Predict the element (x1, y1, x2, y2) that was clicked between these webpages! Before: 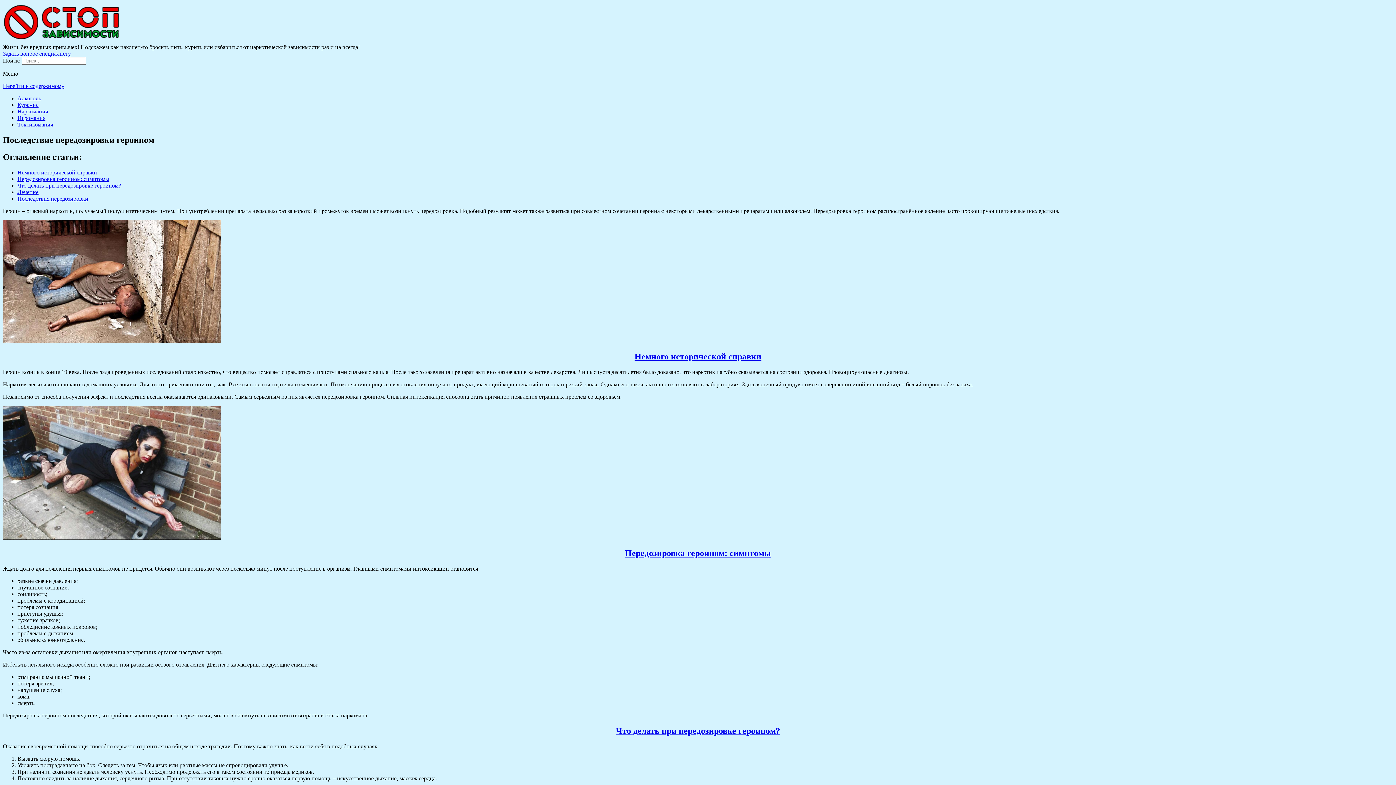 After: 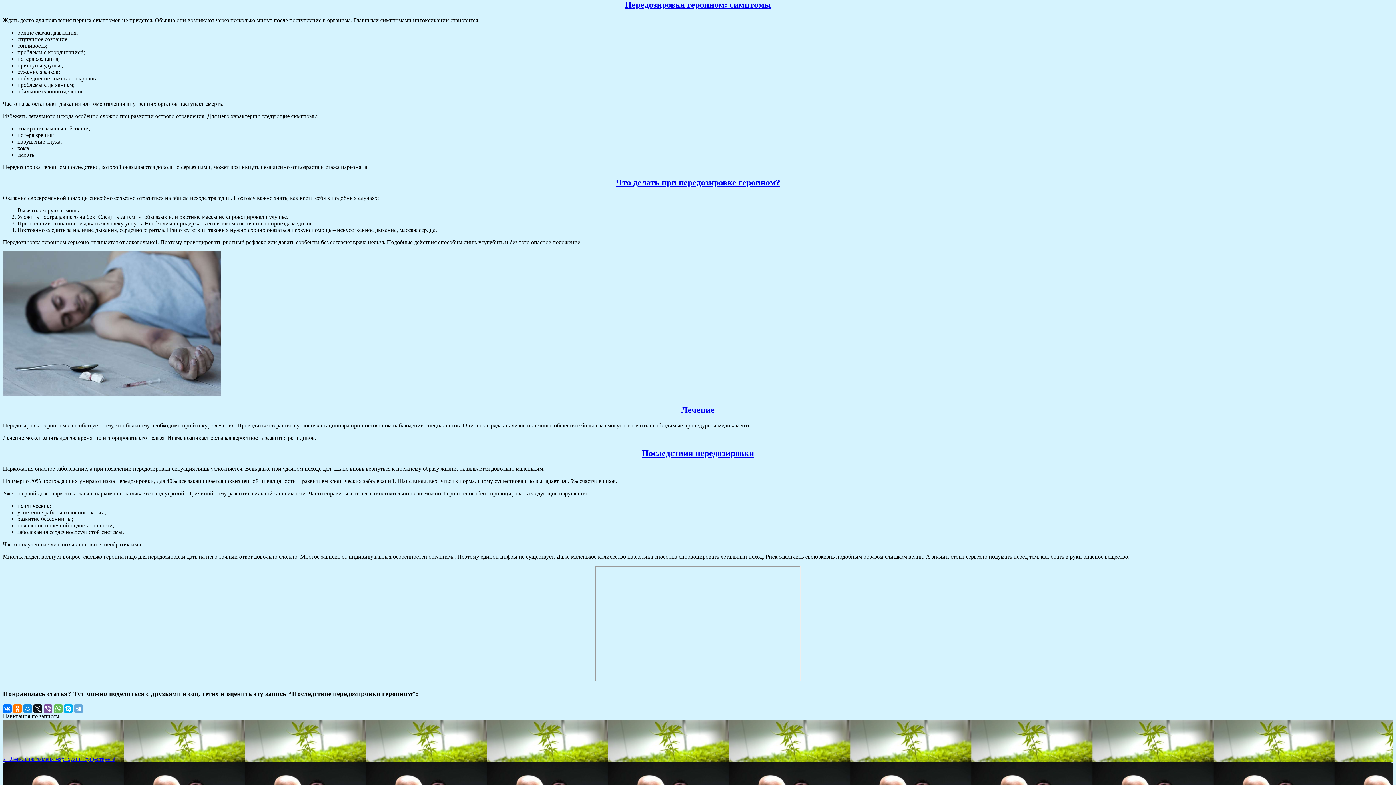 Action: bbox: (17, 175, 109, 182) label: Передозировка героином: симптомы